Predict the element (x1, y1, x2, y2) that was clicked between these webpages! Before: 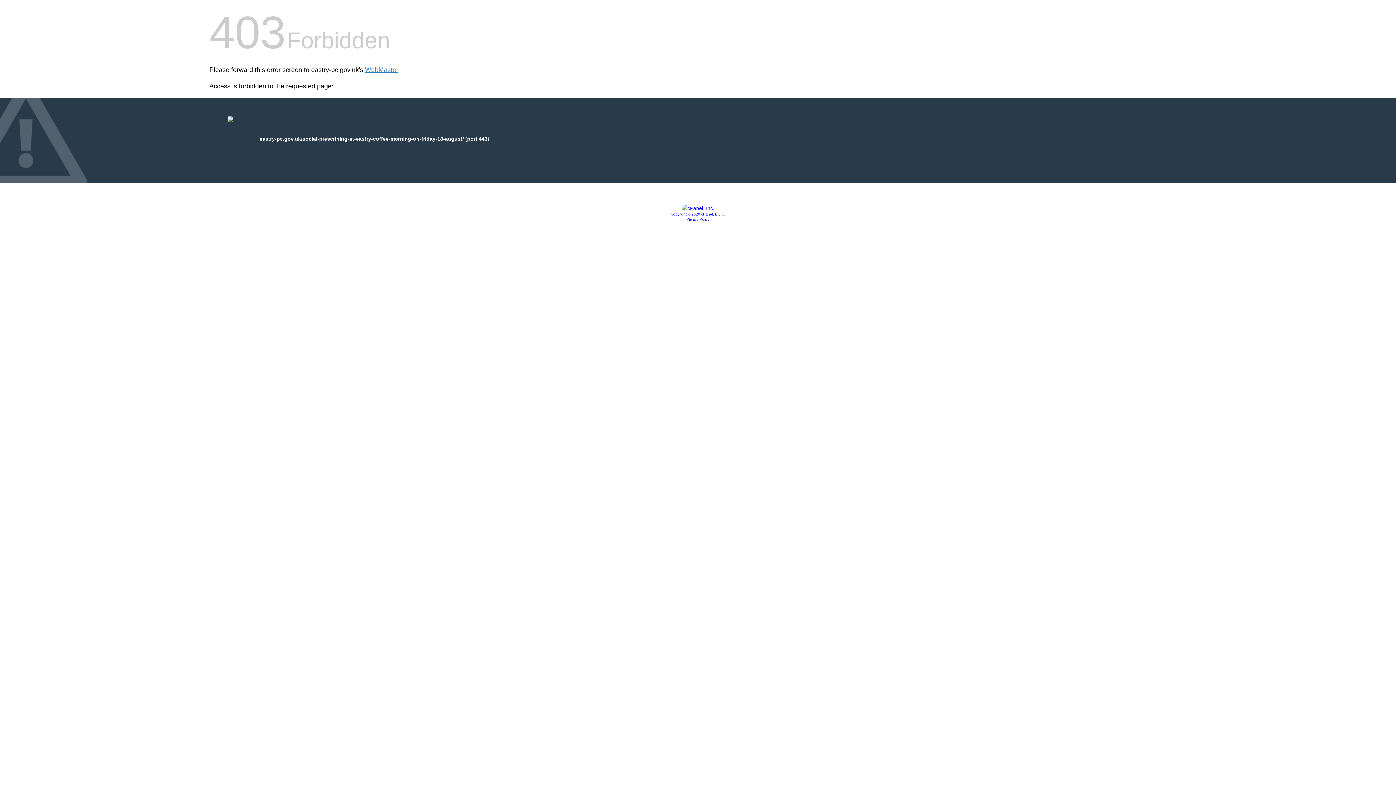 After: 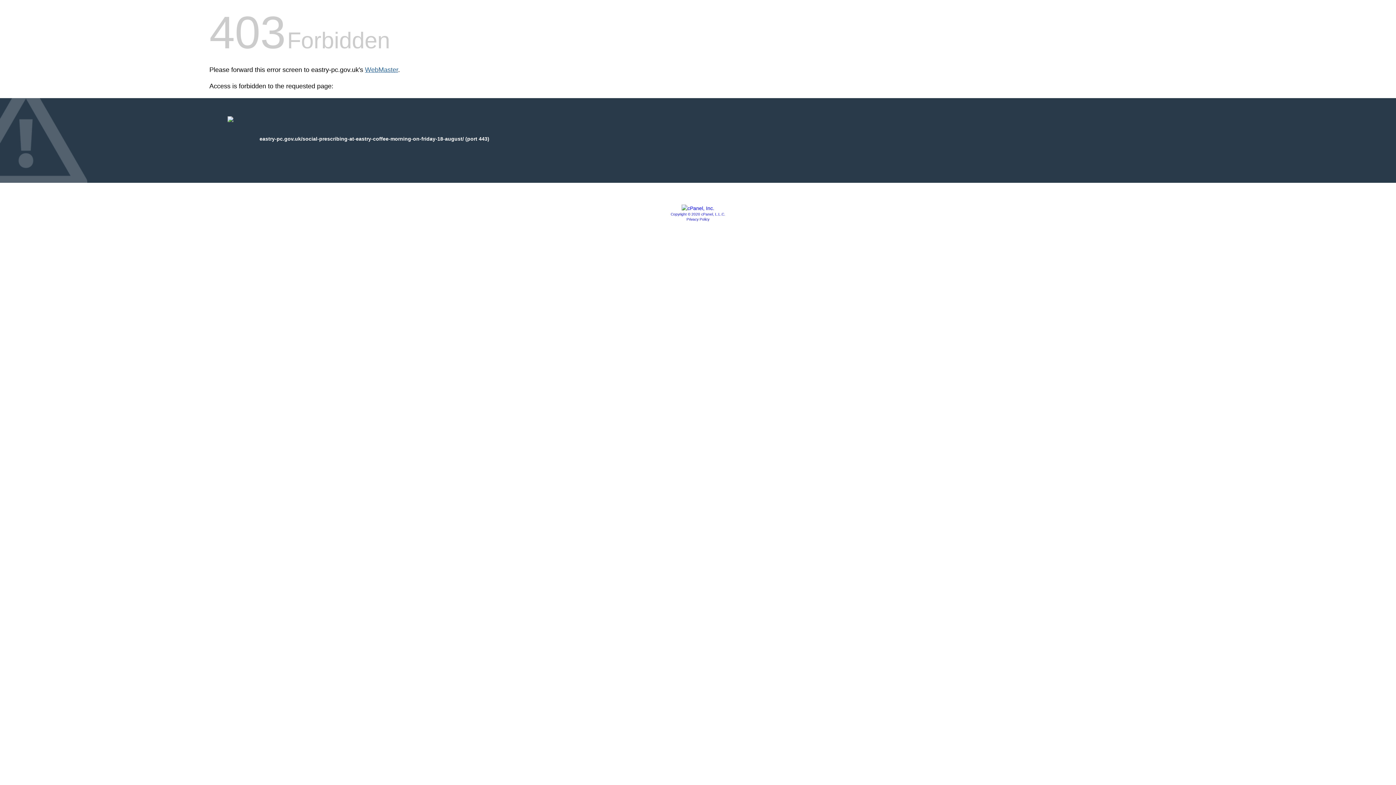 Action: label: WebMaster bbox: (365, 66, 398, 73)